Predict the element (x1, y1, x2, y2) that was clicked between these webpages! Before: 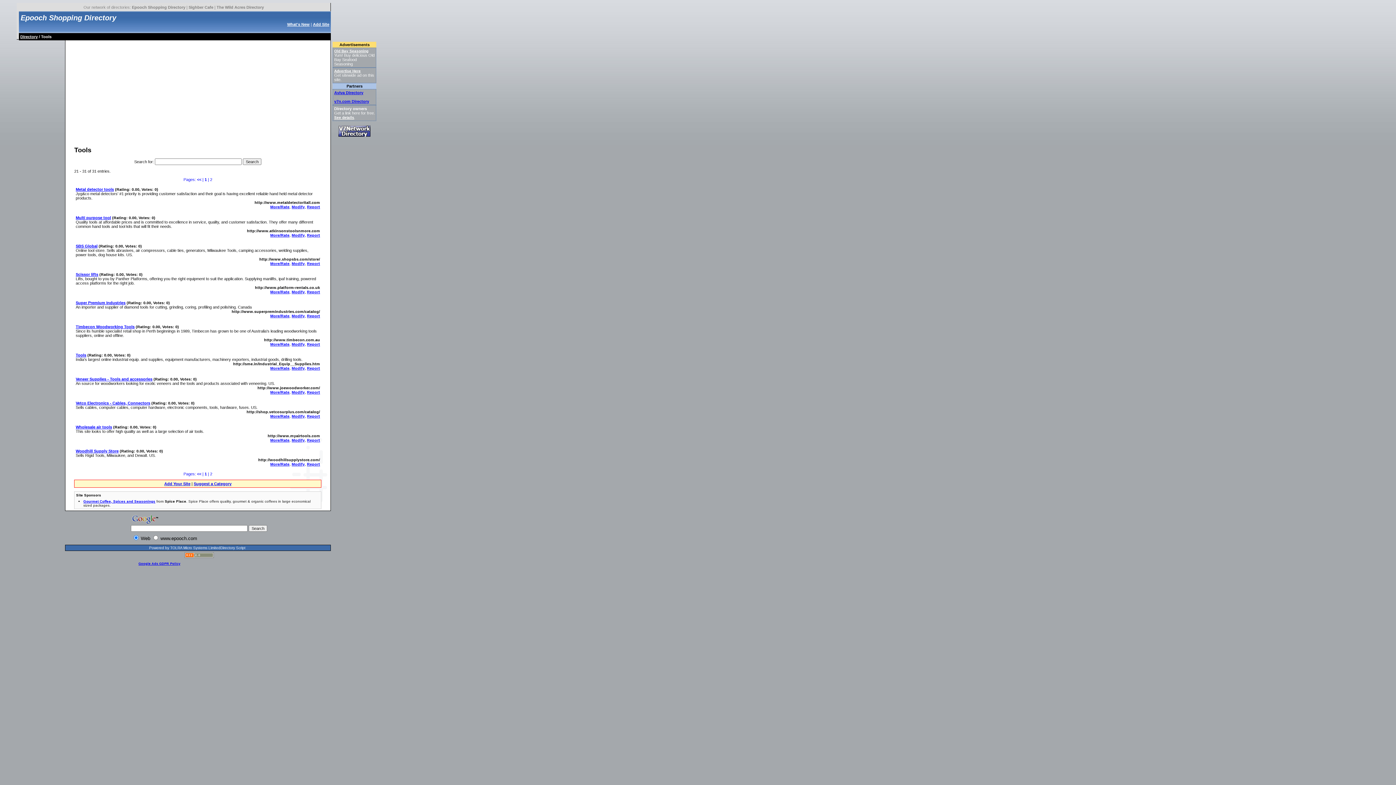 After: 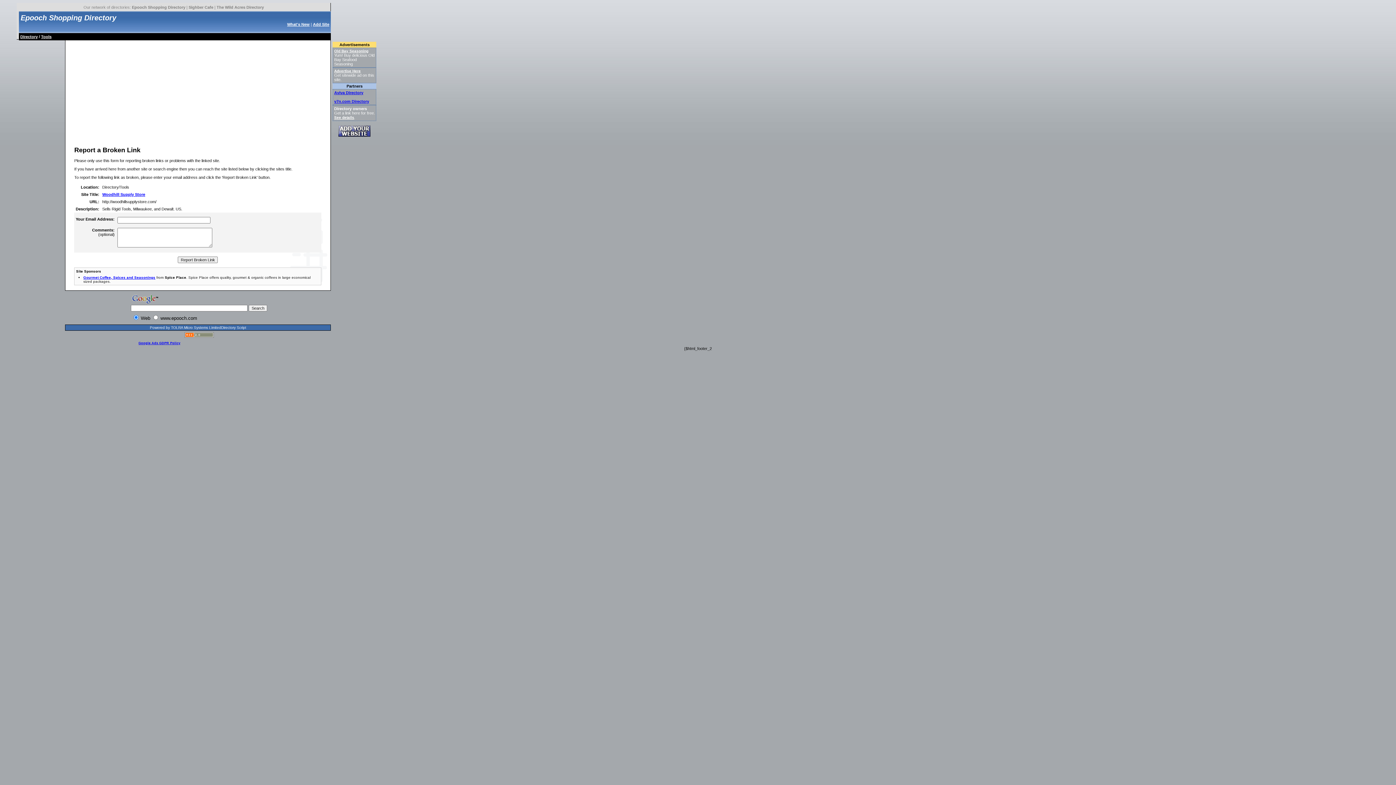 Action: label: Report bbox: (307, 462, 320, 466)